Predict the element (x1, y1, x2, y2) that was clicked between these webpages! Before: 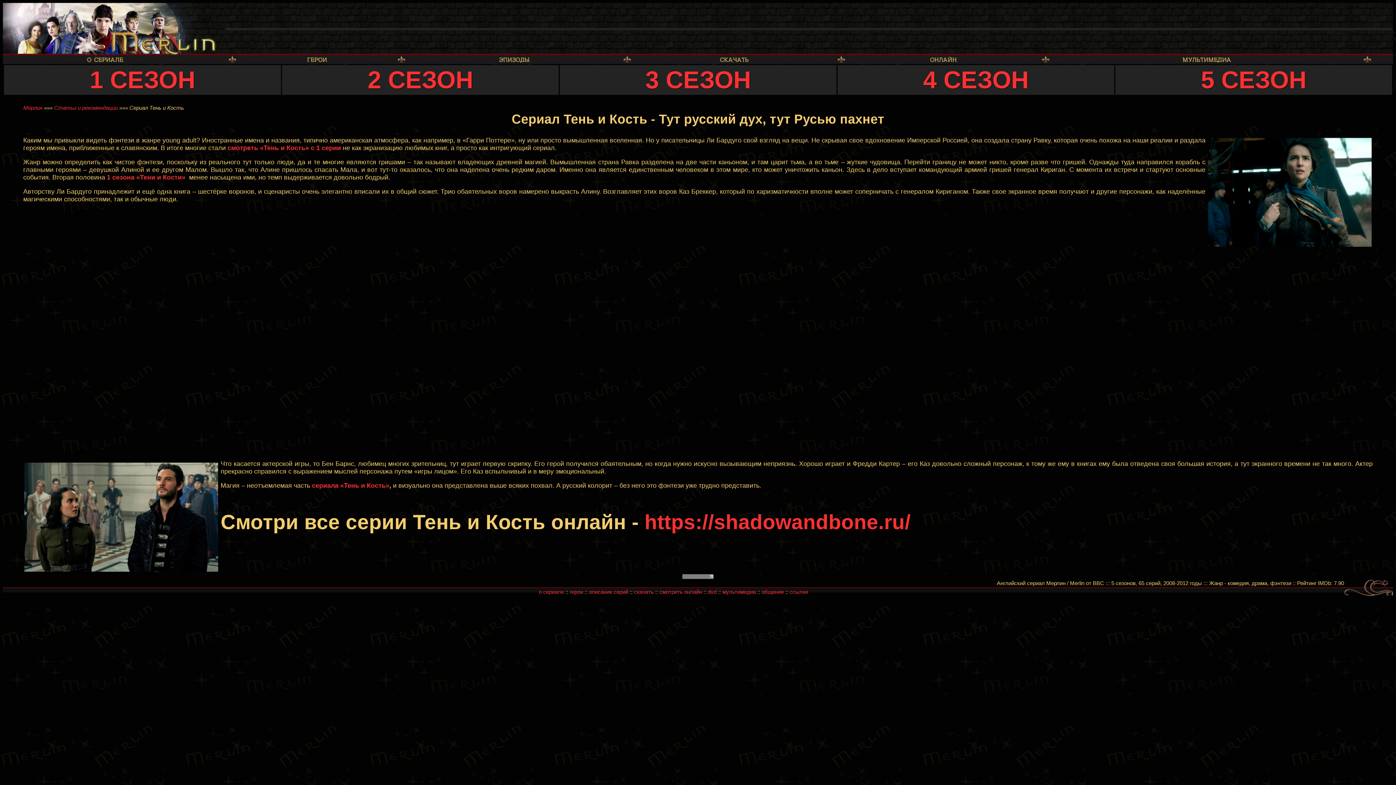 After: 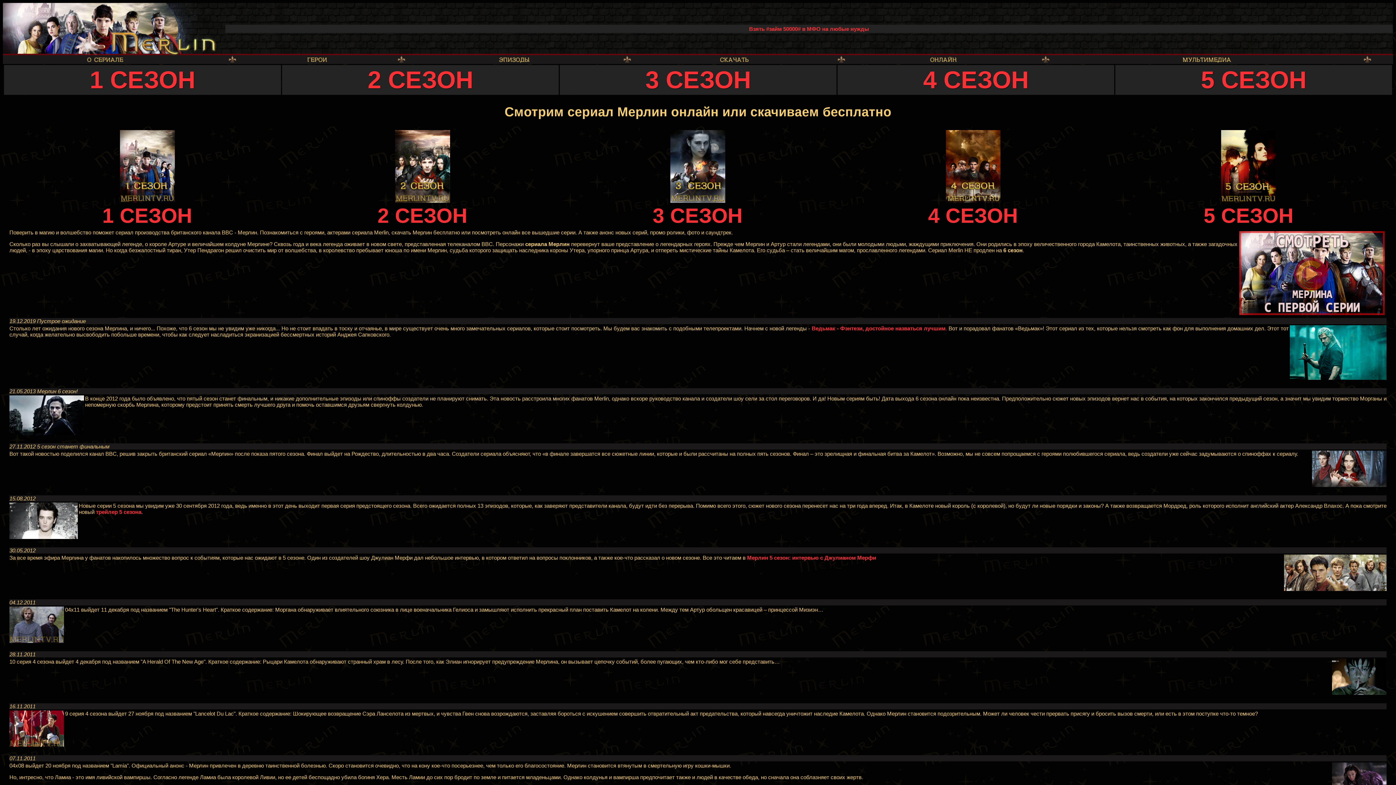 Action: label: Мерлин bbox: (23, 104, 42, 110)